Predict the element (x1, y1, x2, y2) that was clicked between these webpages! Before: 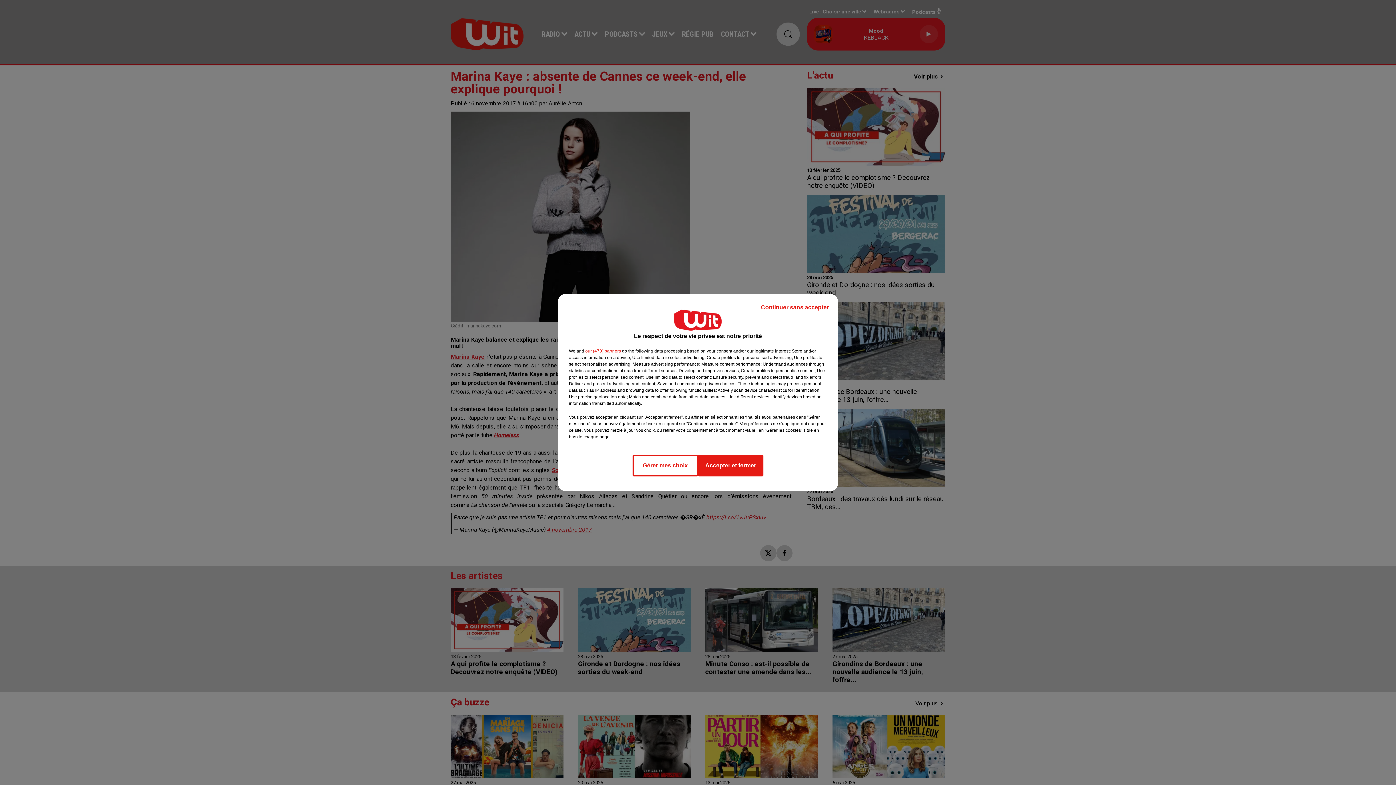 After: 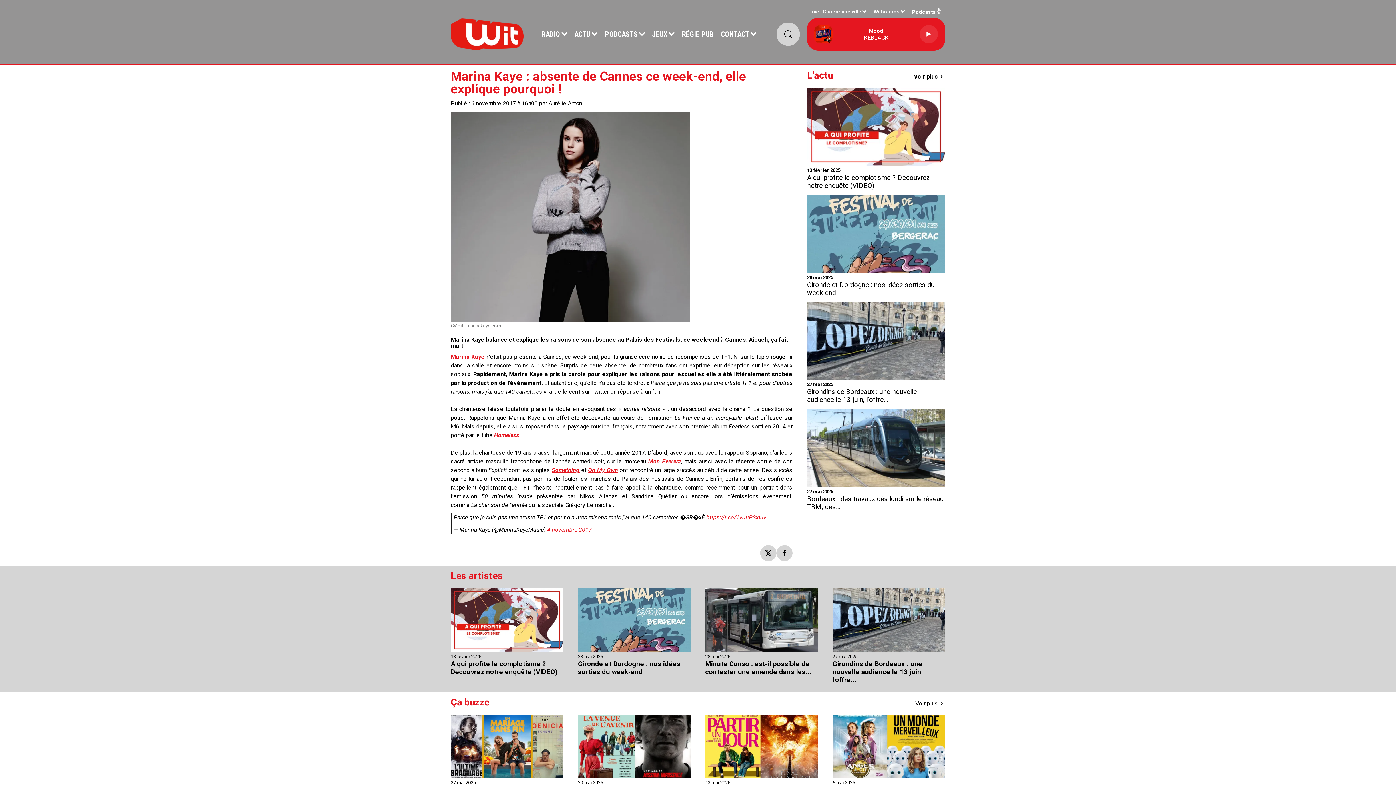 Action: bbox: (698, 454, 763, 476) label: Accepter et fermer